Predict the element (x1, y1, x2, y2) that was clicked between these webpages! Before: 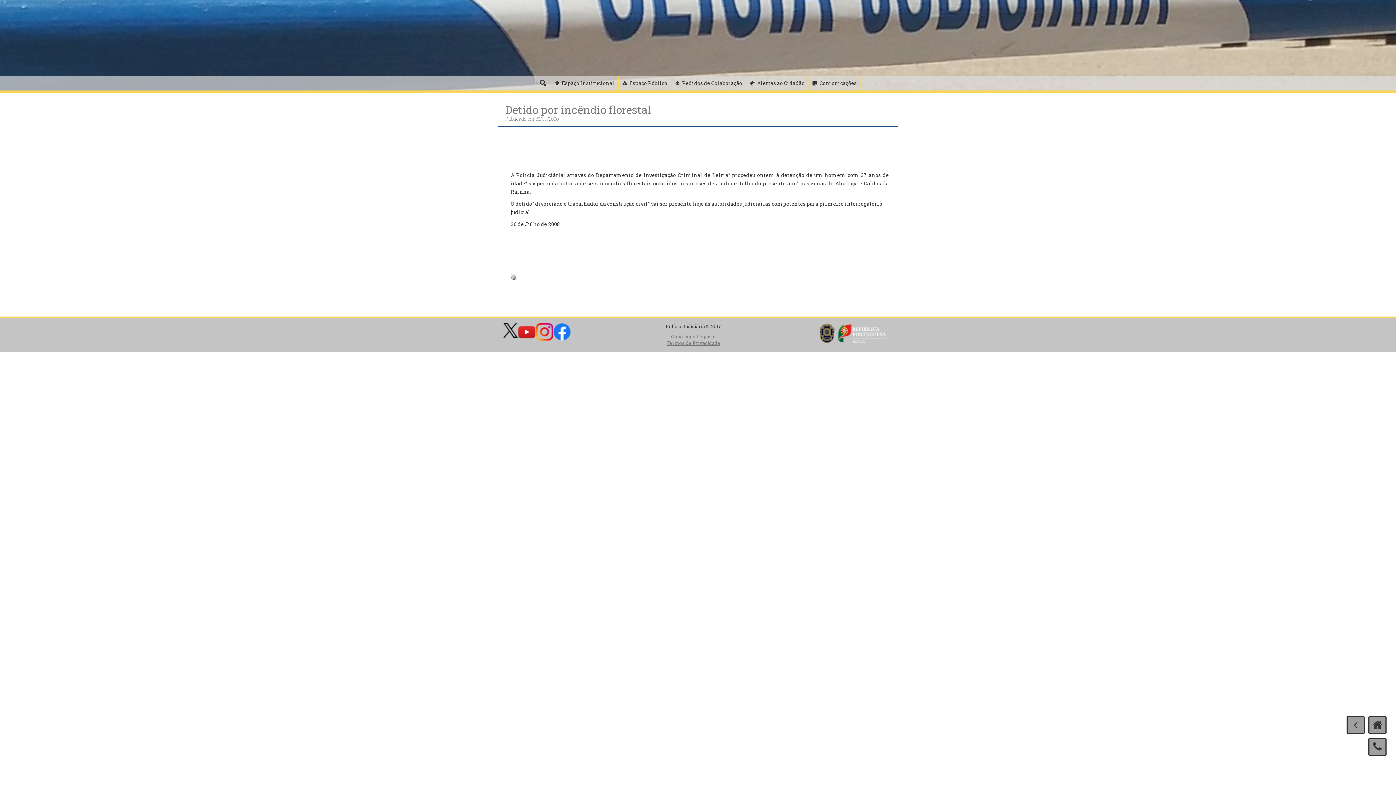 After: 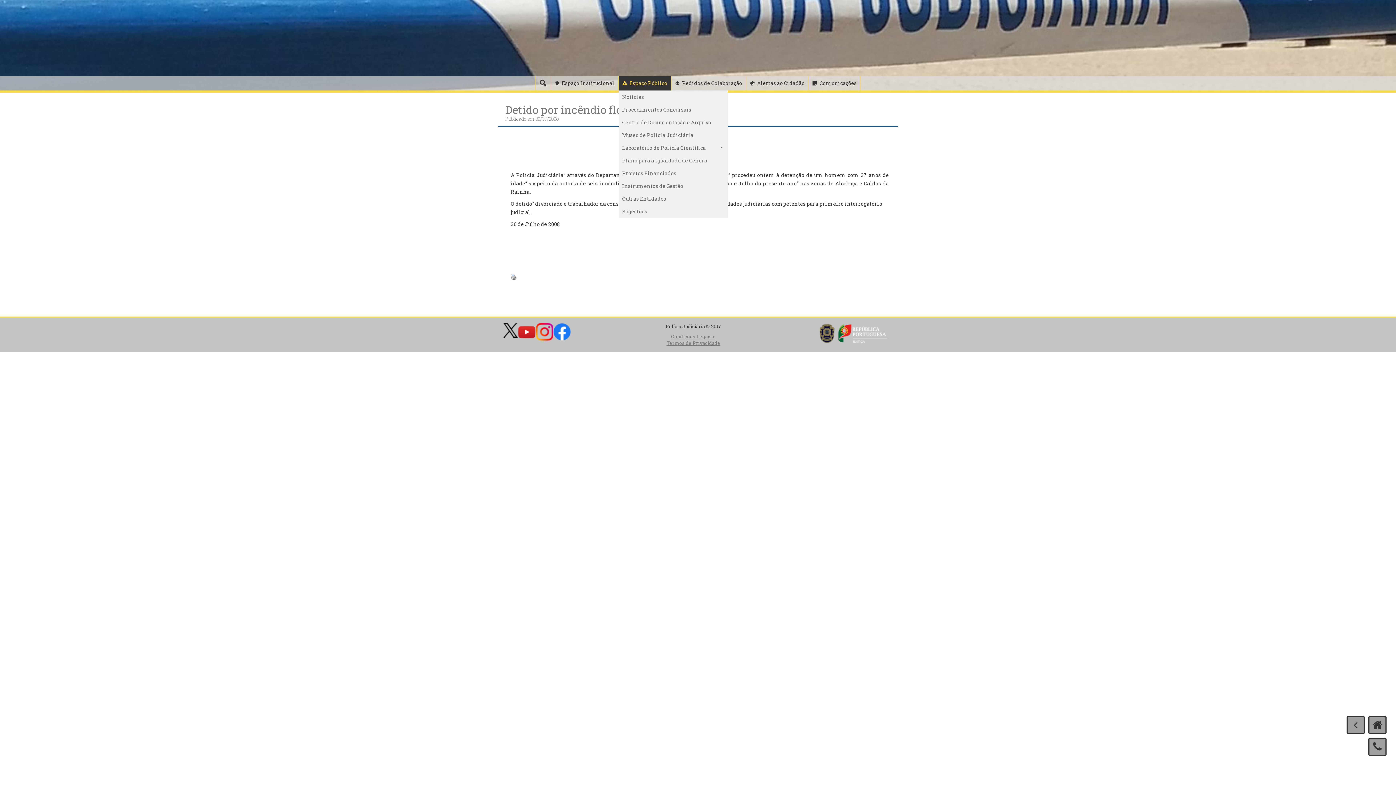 Action: label: Espaço Público bbox: (618, 76, 671, 90)